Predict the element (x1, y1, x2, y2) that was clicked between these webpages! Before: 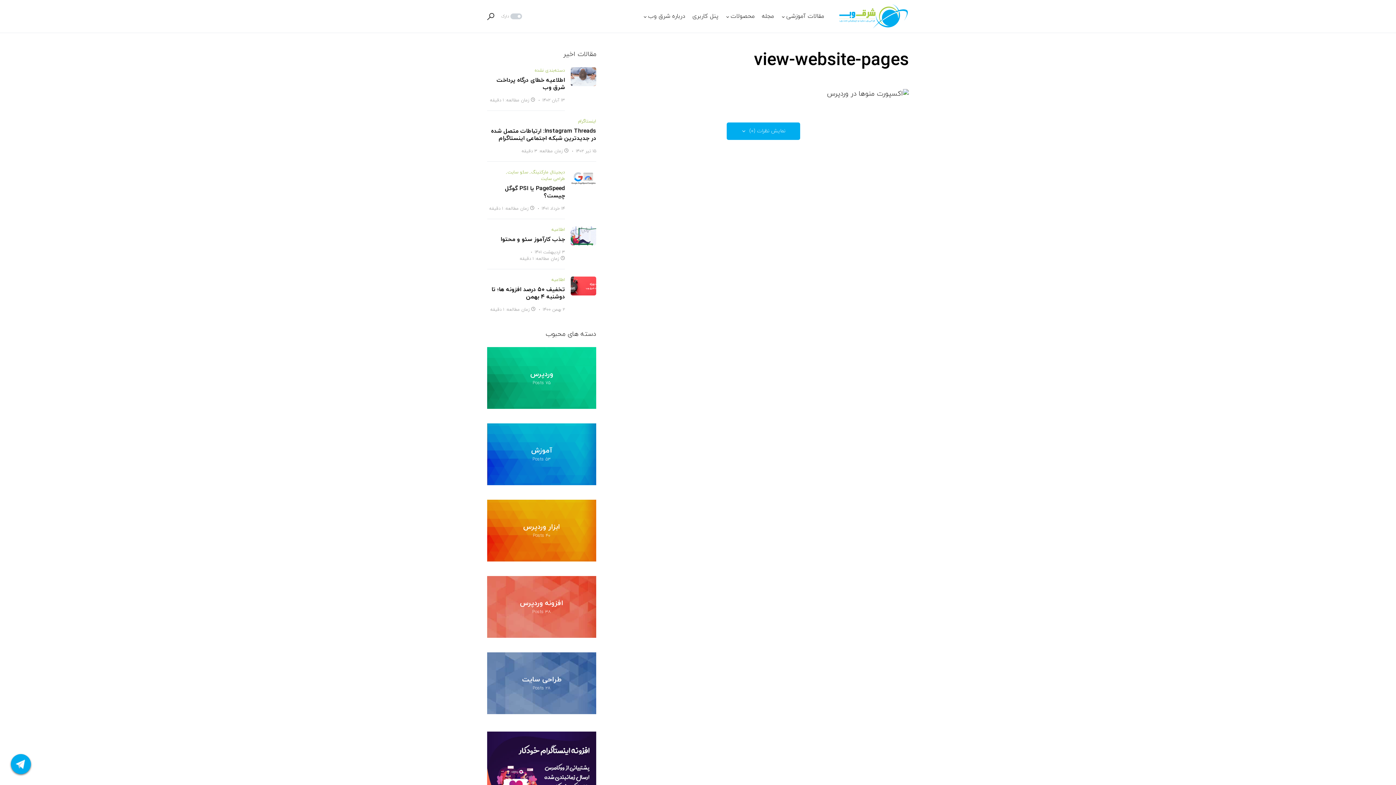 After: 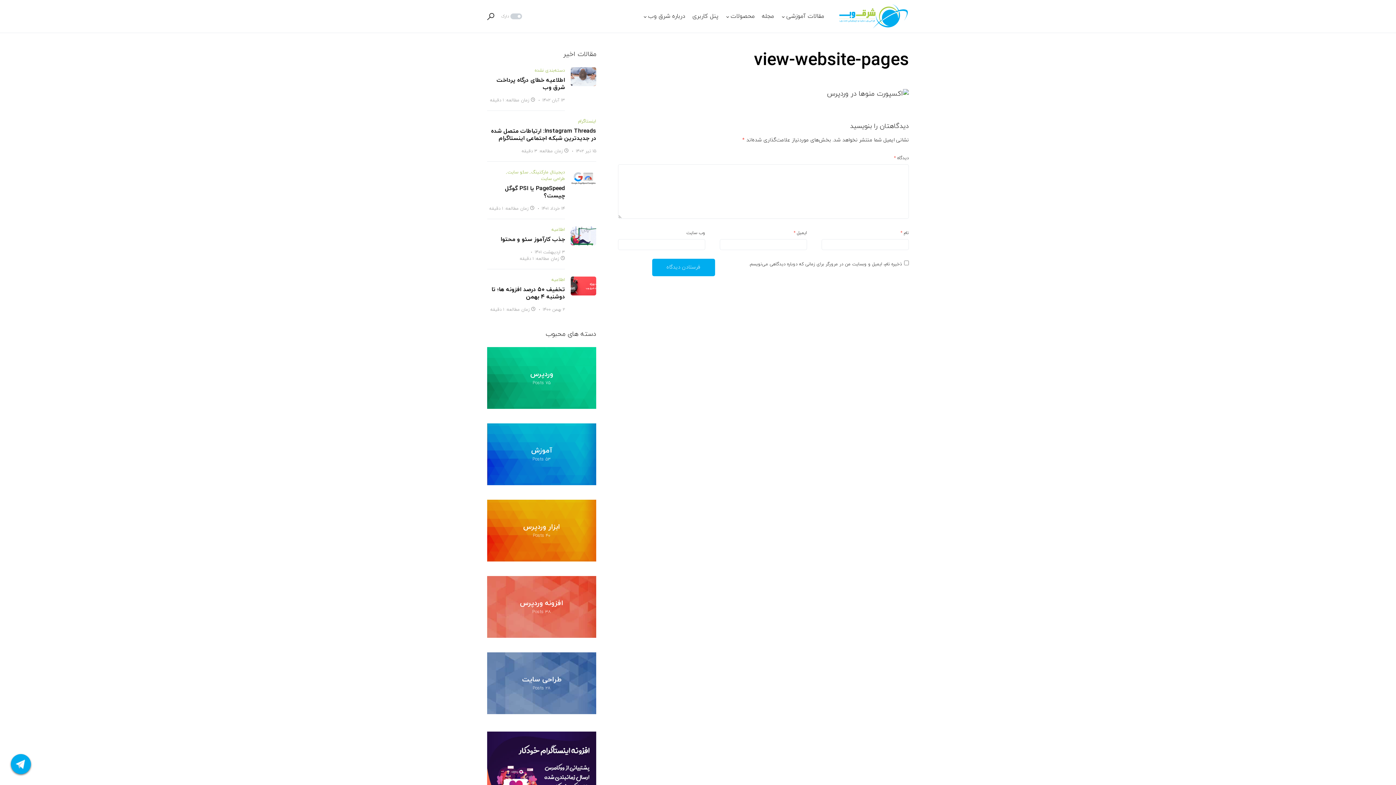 Action: bbox: (726, 122, 800, 140) label: نمایش نظرات (۰)